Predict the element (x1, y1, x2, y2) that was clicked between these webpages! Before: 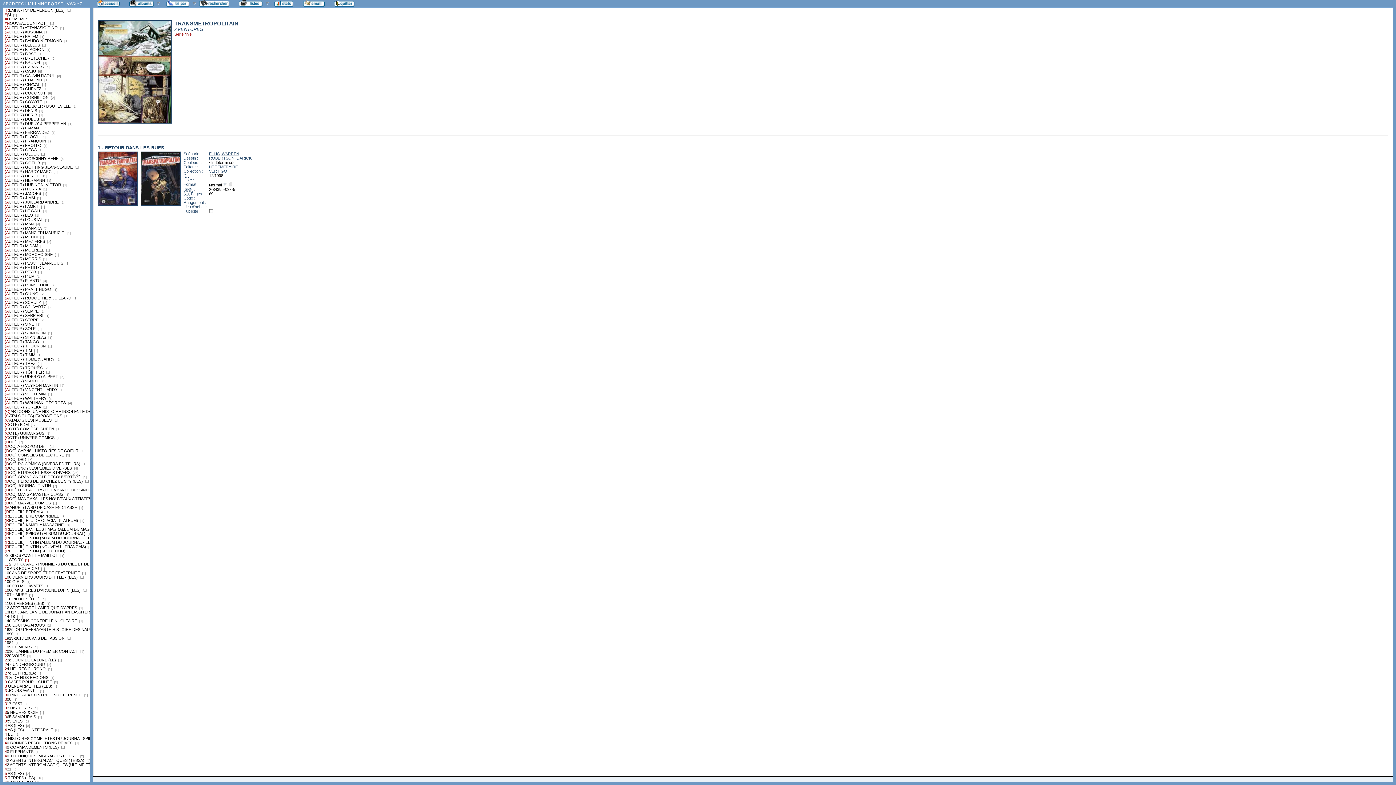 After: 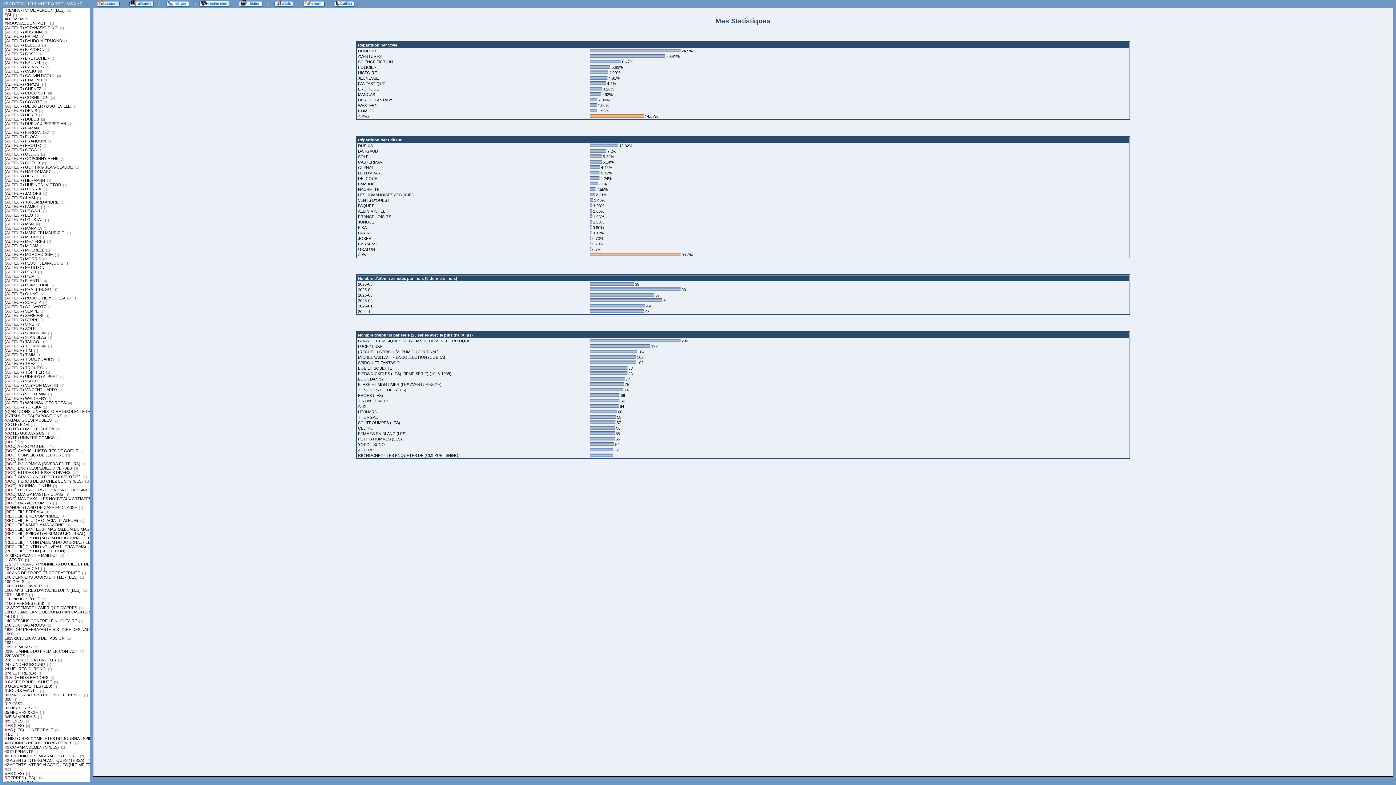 Action: bbox: (274, 1, 293, 5)